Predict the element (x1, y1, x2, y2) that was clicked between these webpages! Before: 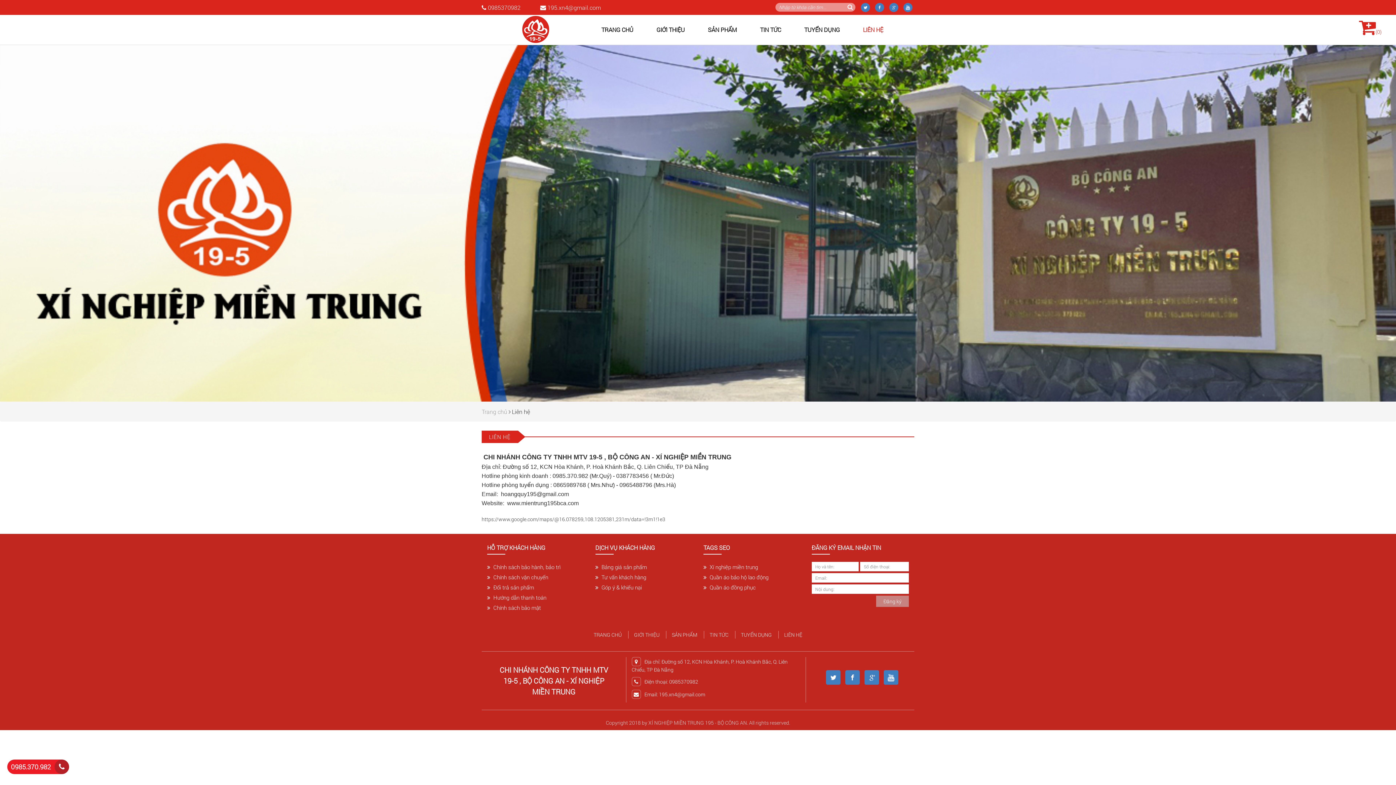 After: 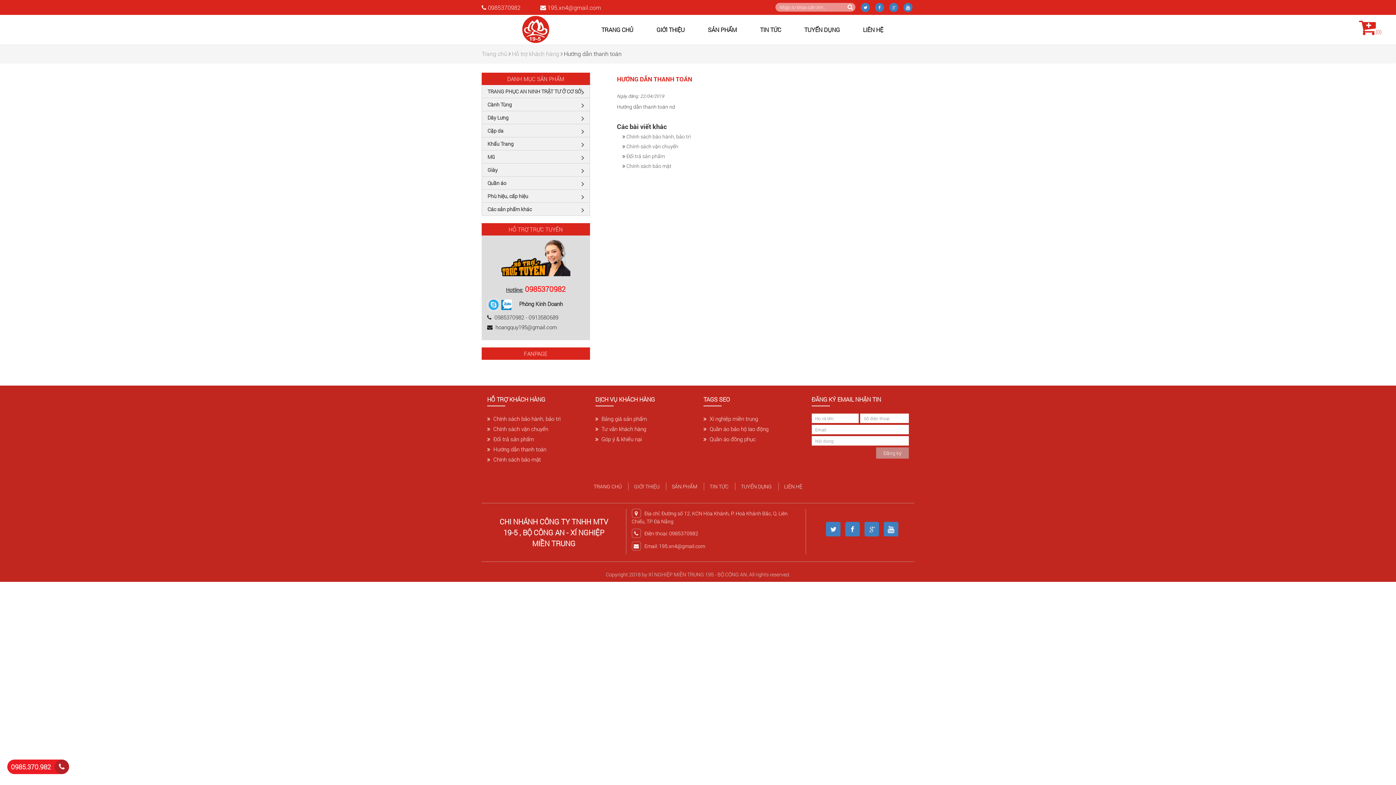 Action: bbox: (487, 594, 546, 601) label:   Hướng dẫn thanh toán